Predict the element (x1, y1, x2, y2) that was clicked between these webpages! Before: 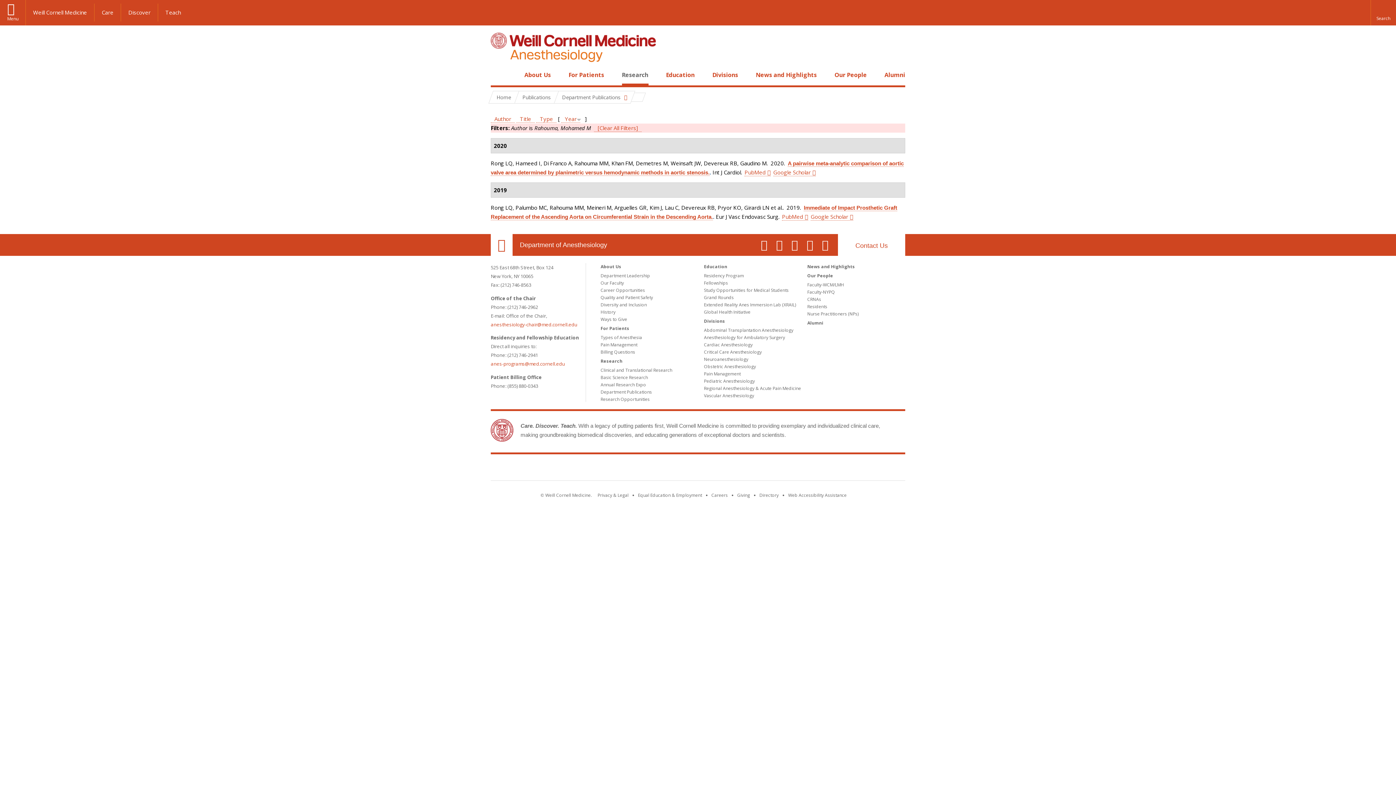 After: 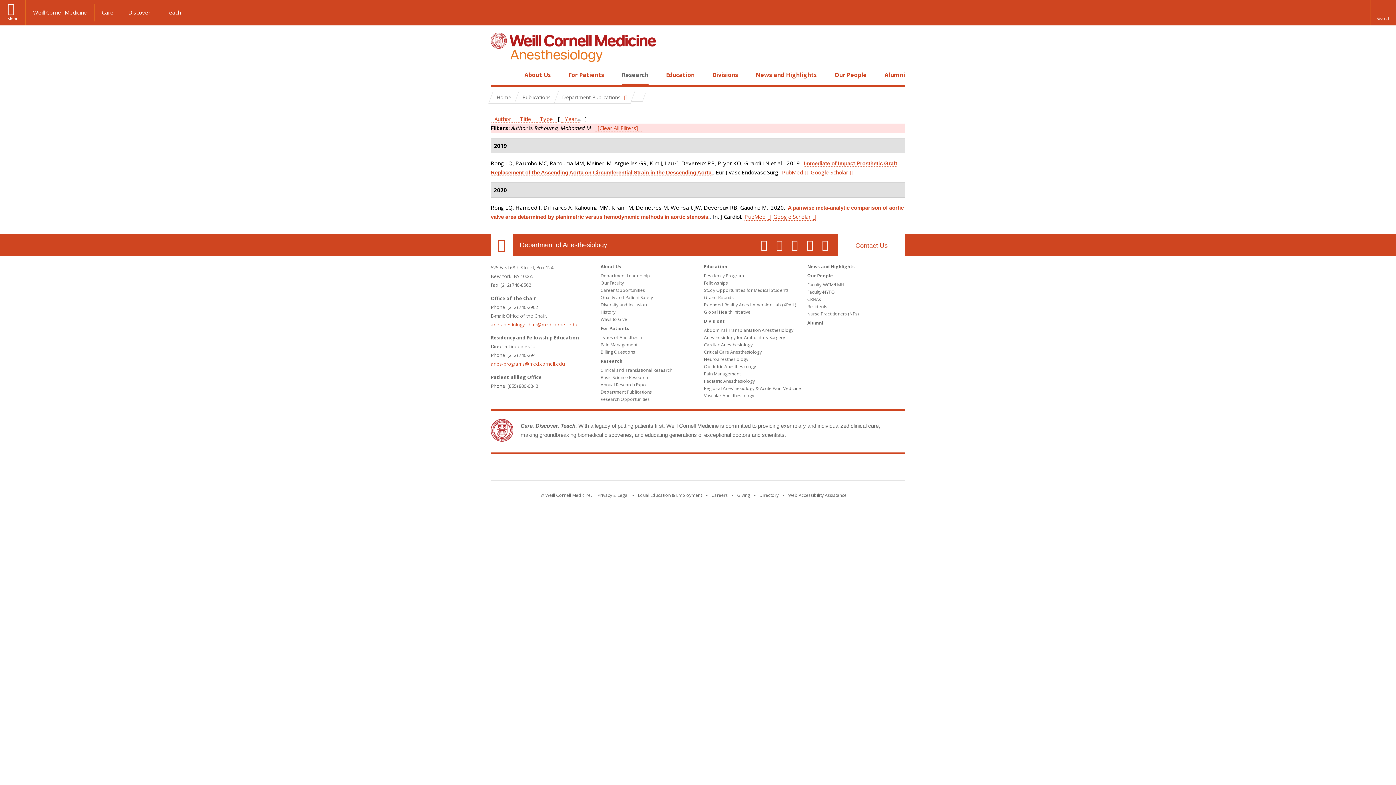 Action: bbox: (561, 115, 580, 122) label: Year